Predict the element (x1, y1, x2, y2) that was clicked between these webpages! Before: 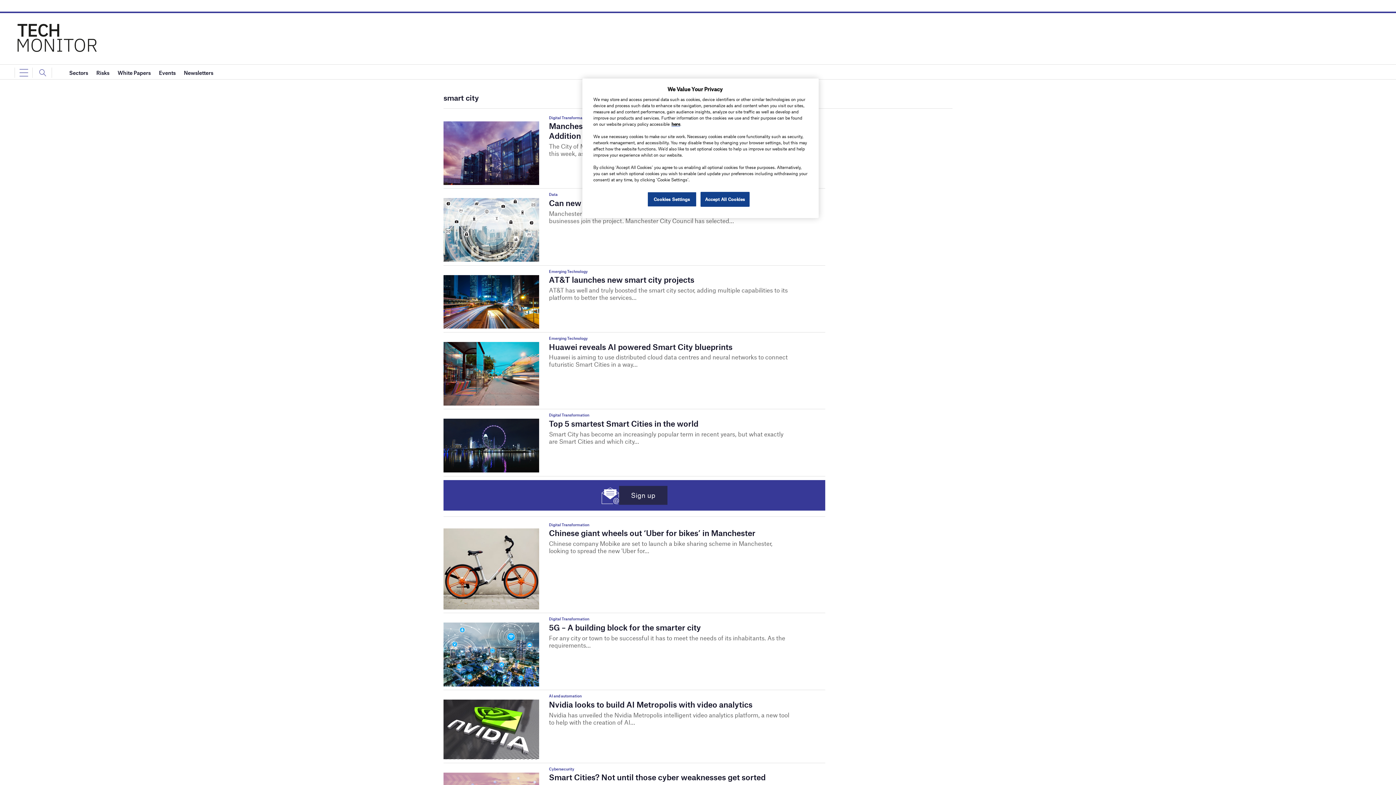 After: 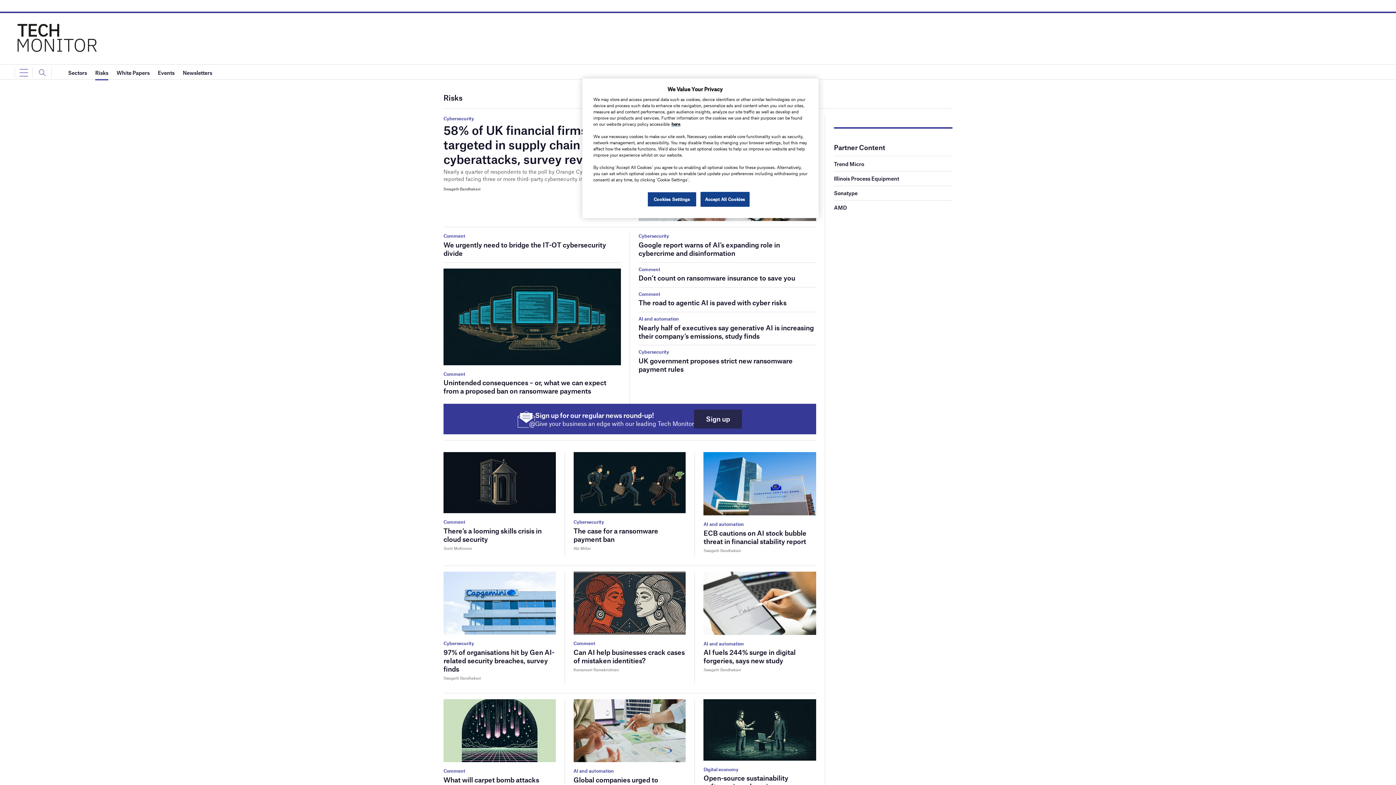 Action: label: Risks bbox: (96, 65, 109, 80)